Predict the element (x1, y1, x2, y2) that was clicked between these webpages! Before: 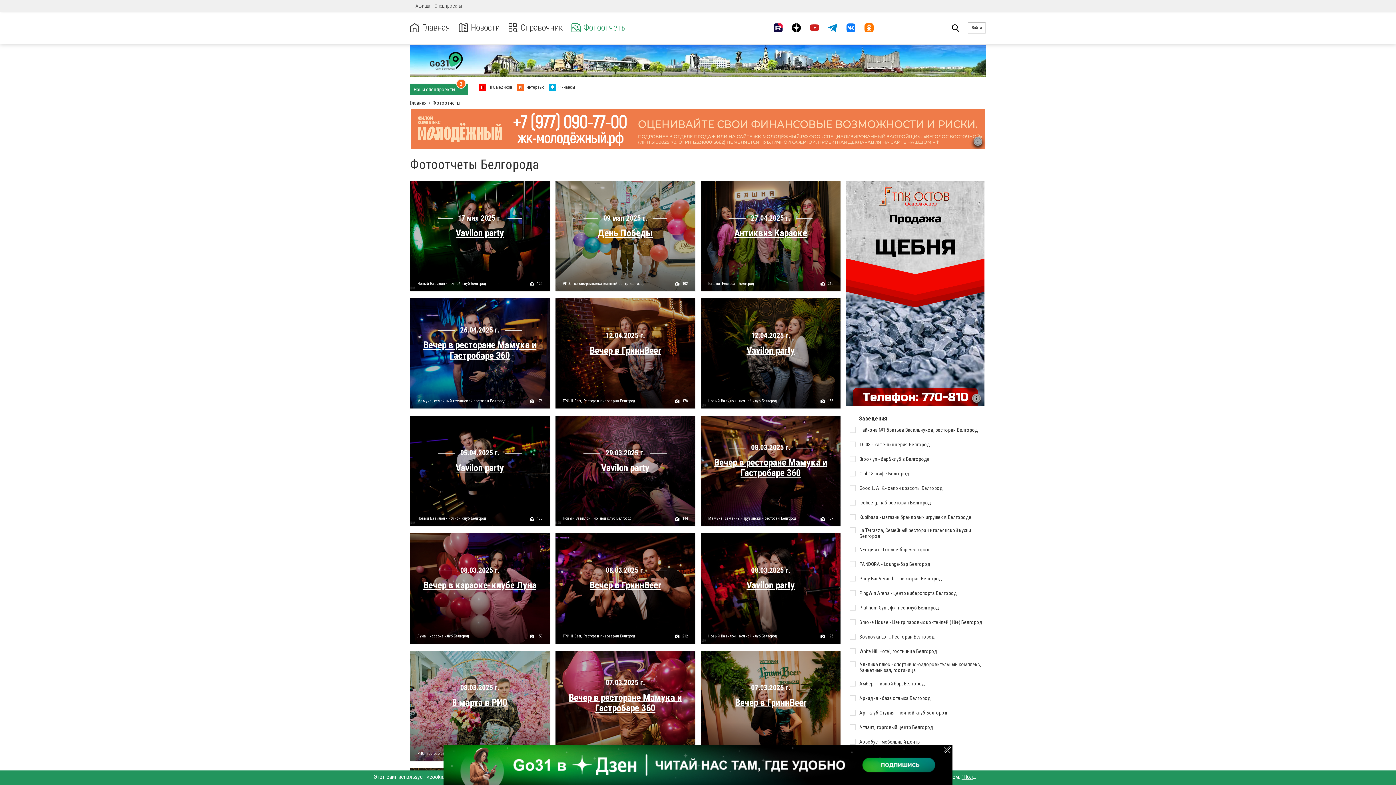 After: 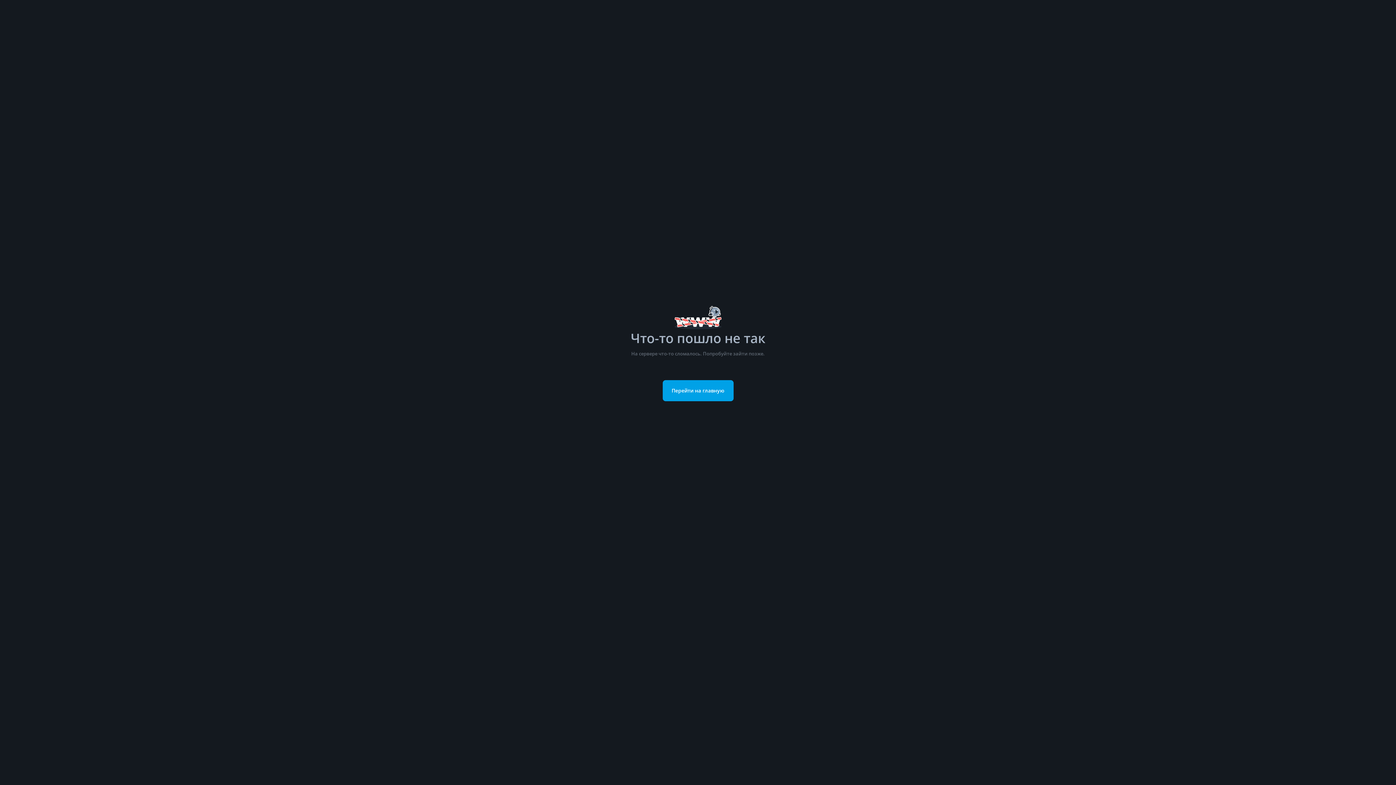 Action: bbox: (769, 18, 787, 36)